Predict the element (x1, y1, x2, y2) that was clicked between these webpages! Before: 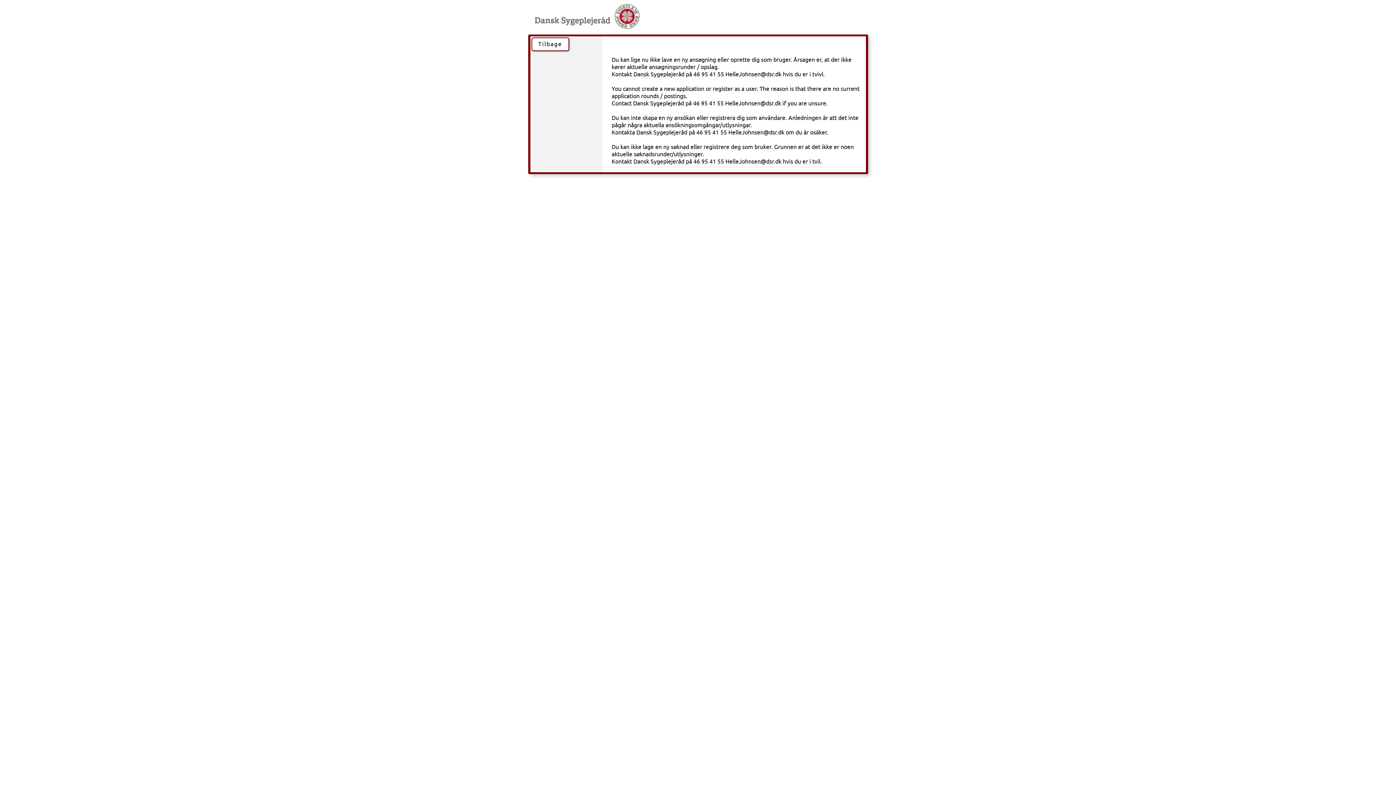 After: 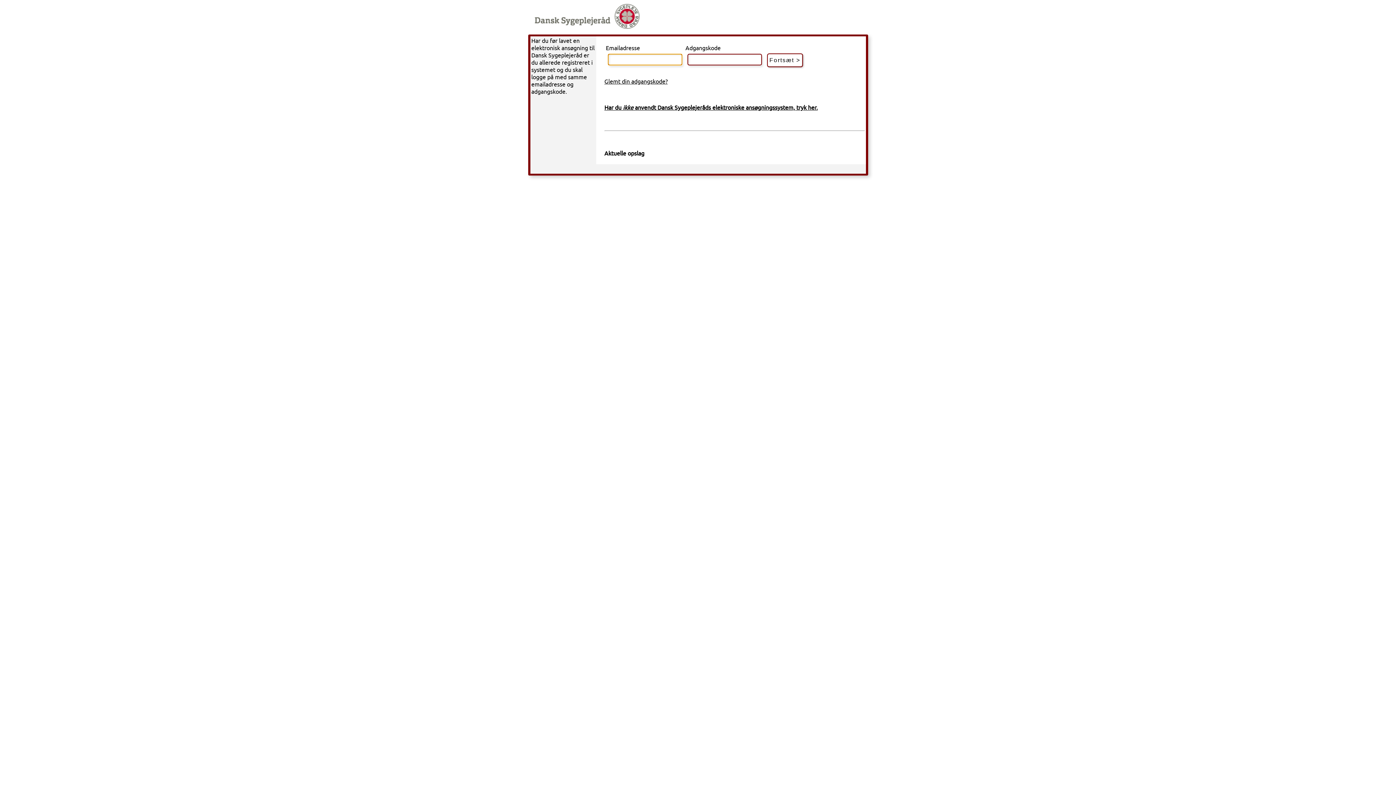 Action: label:   Tilbage   bbox: (531, 40, 569, 48)